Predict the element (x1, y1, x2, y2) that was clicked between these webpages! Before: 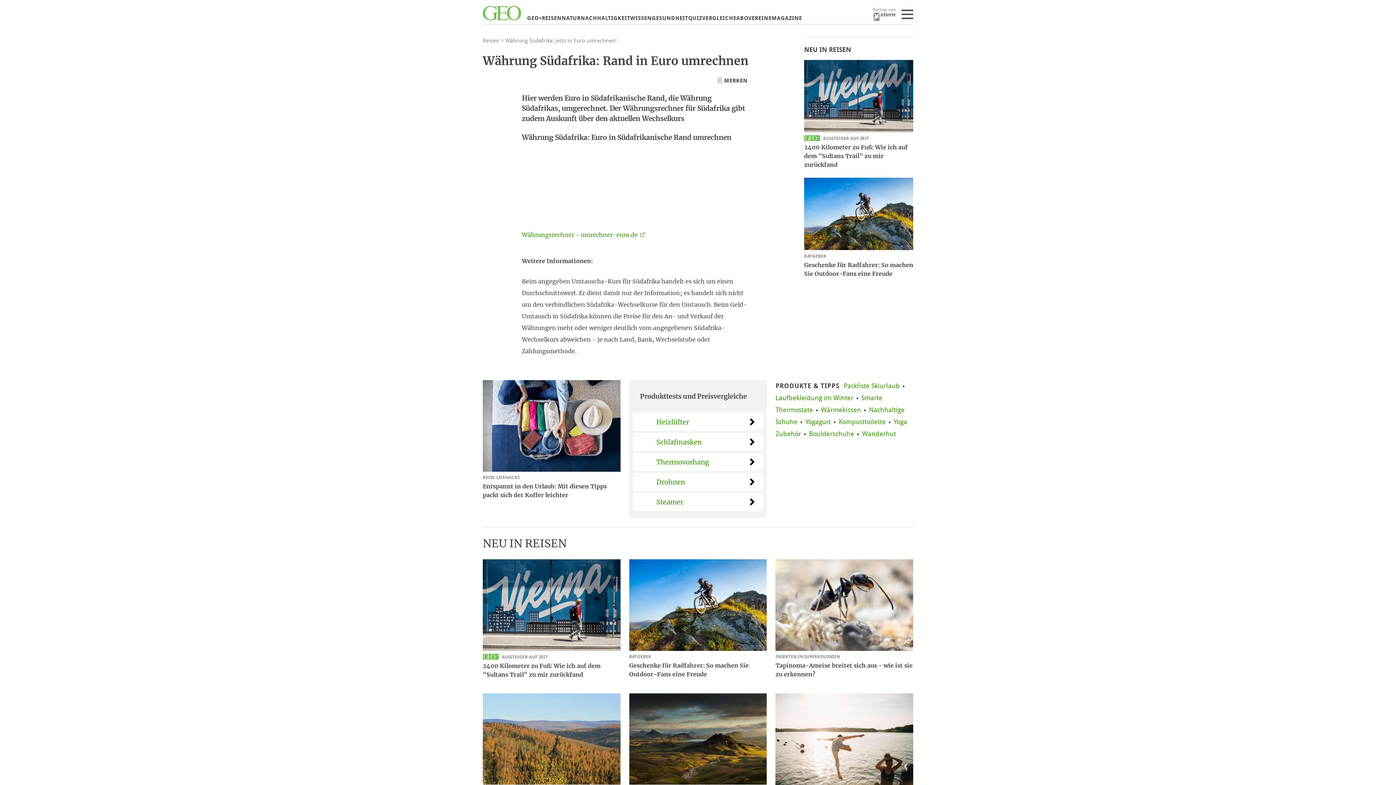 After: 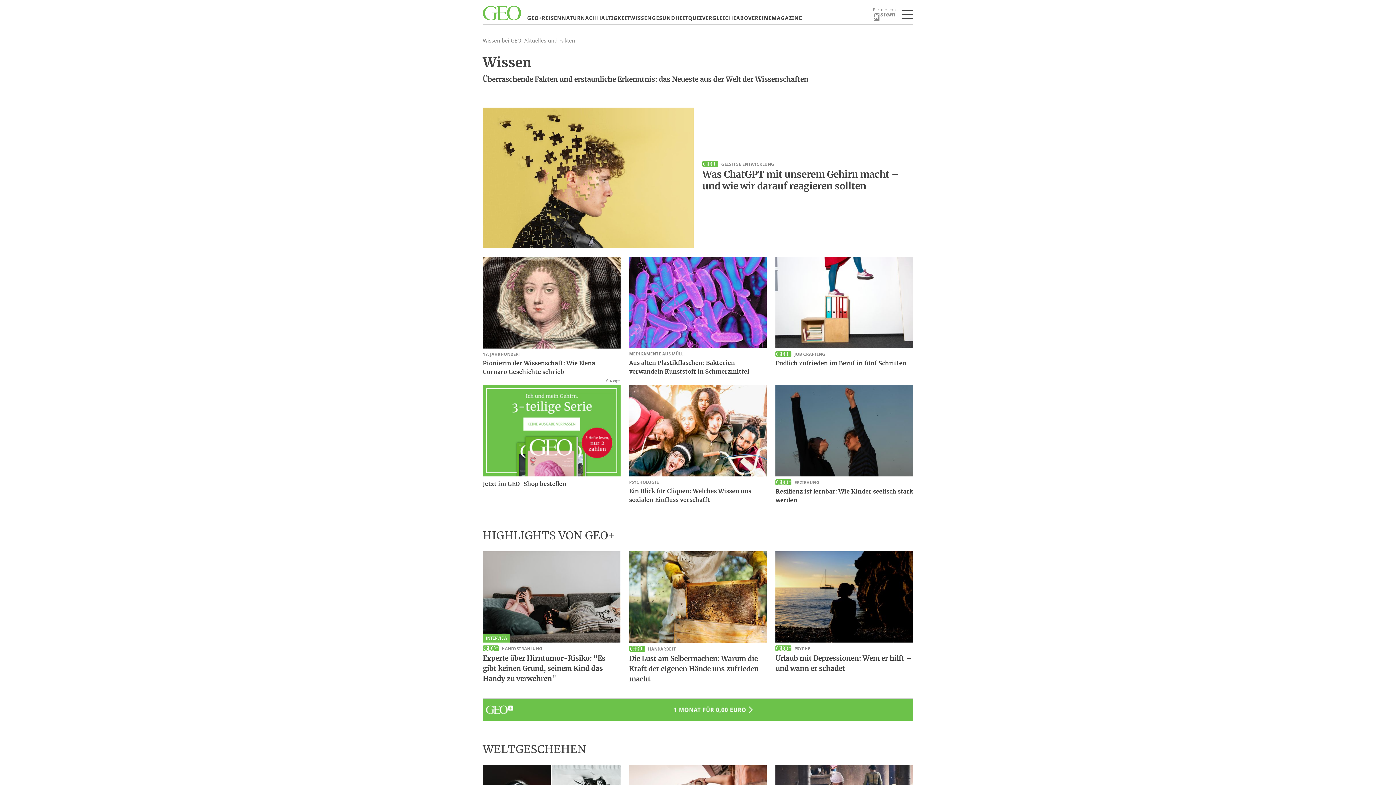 Action: label: WISSEN bbox: (630, 14, 652, 21)